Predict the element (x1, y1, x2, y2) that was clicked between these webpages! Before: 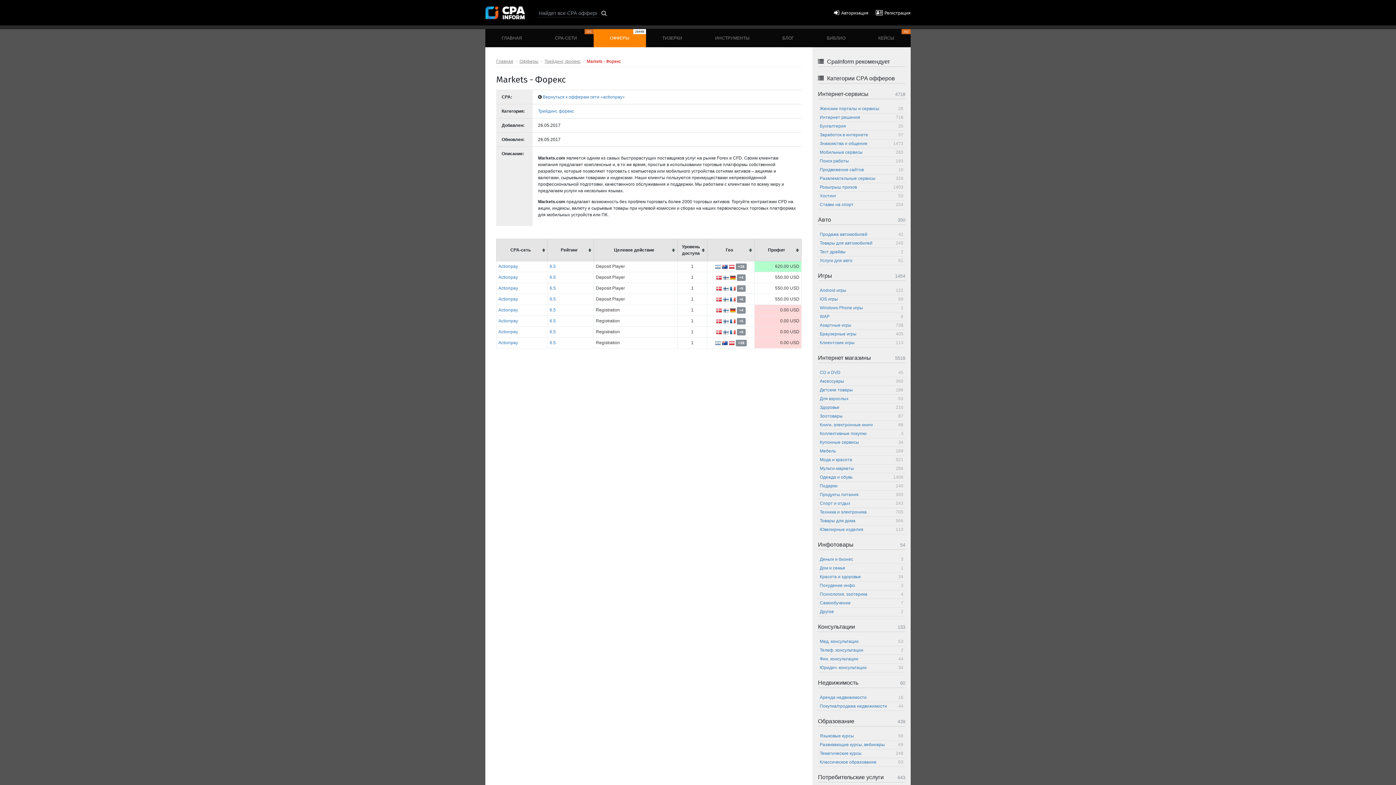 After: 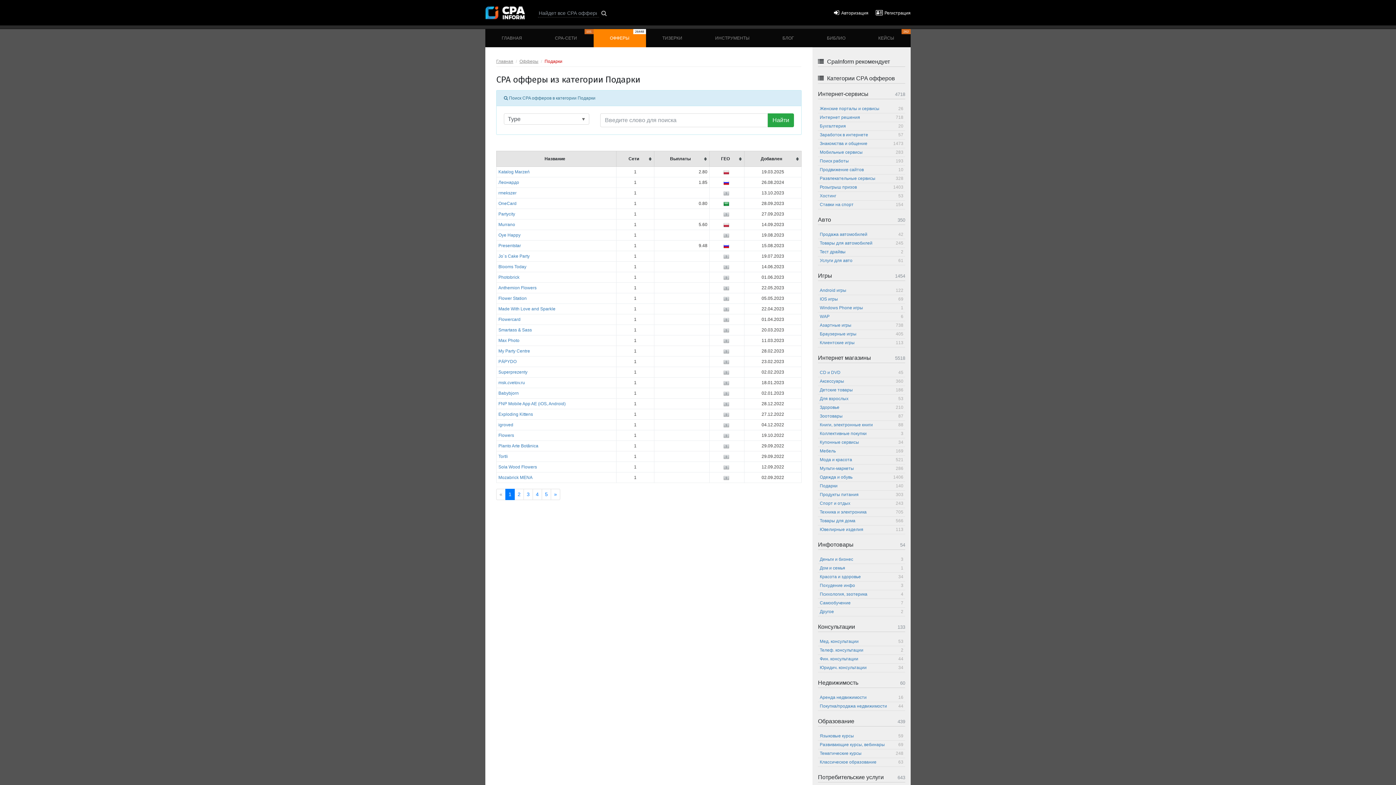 Action: label: Подарки
140 bbox: (818, 482, 905, 490)